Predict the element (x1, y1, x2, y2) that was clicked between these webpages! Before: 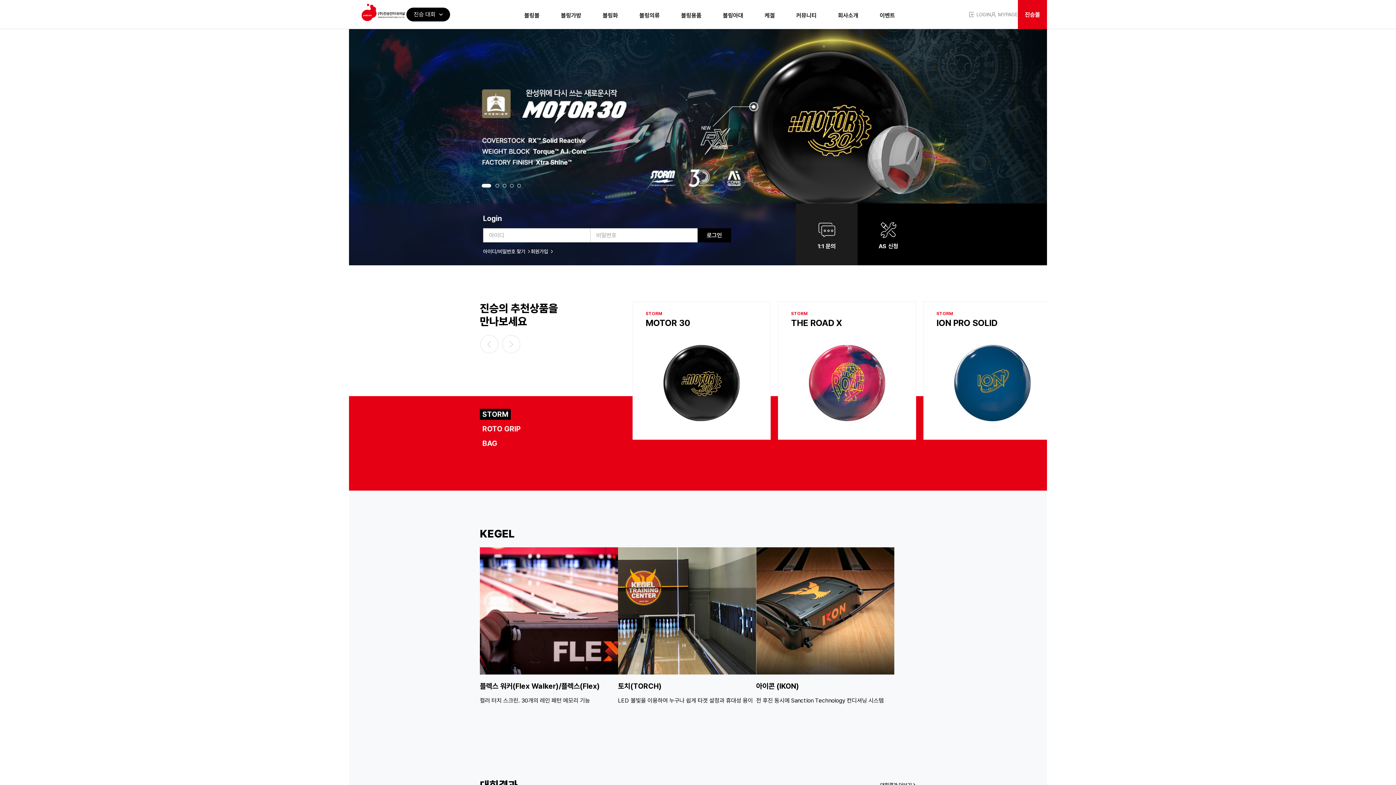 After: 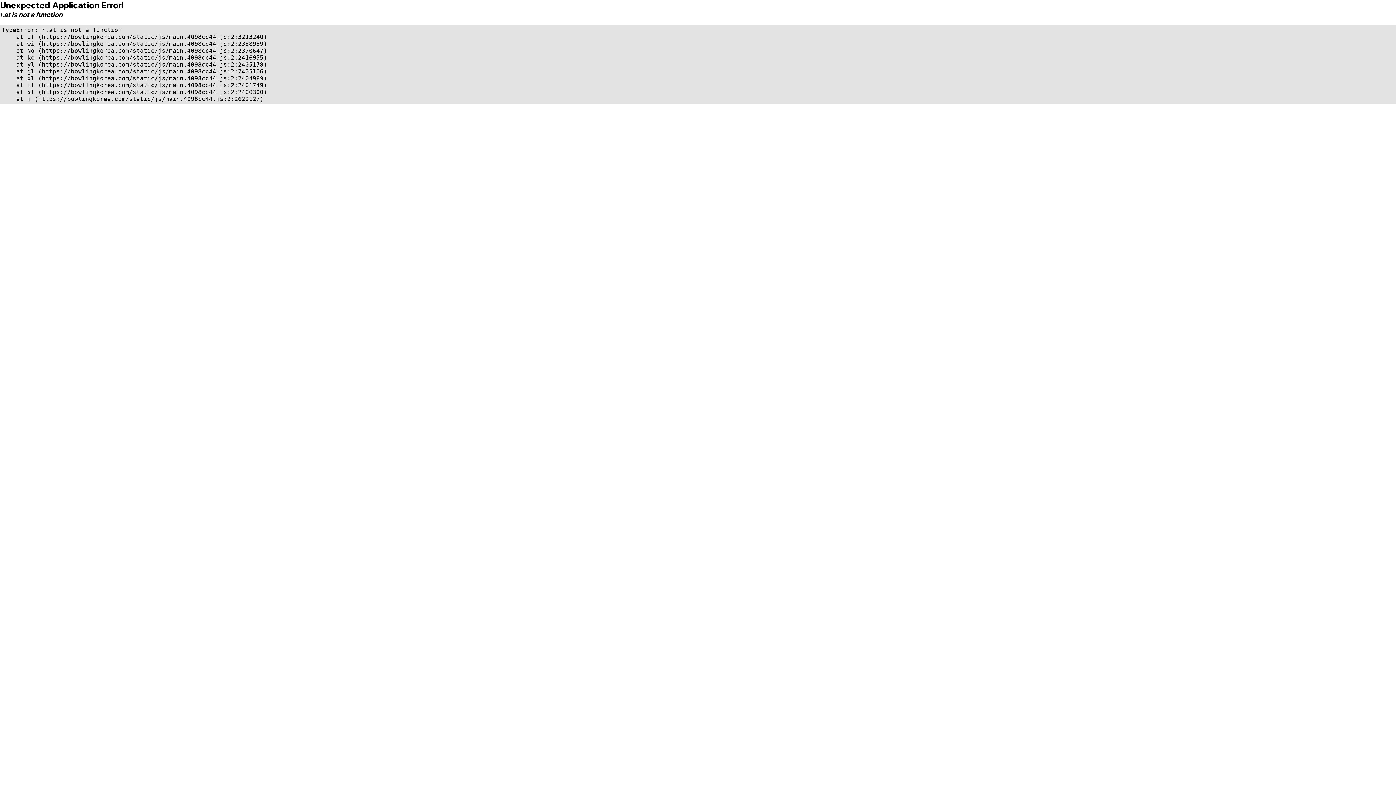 Action: bbox: (349, 29, 1047, 265)